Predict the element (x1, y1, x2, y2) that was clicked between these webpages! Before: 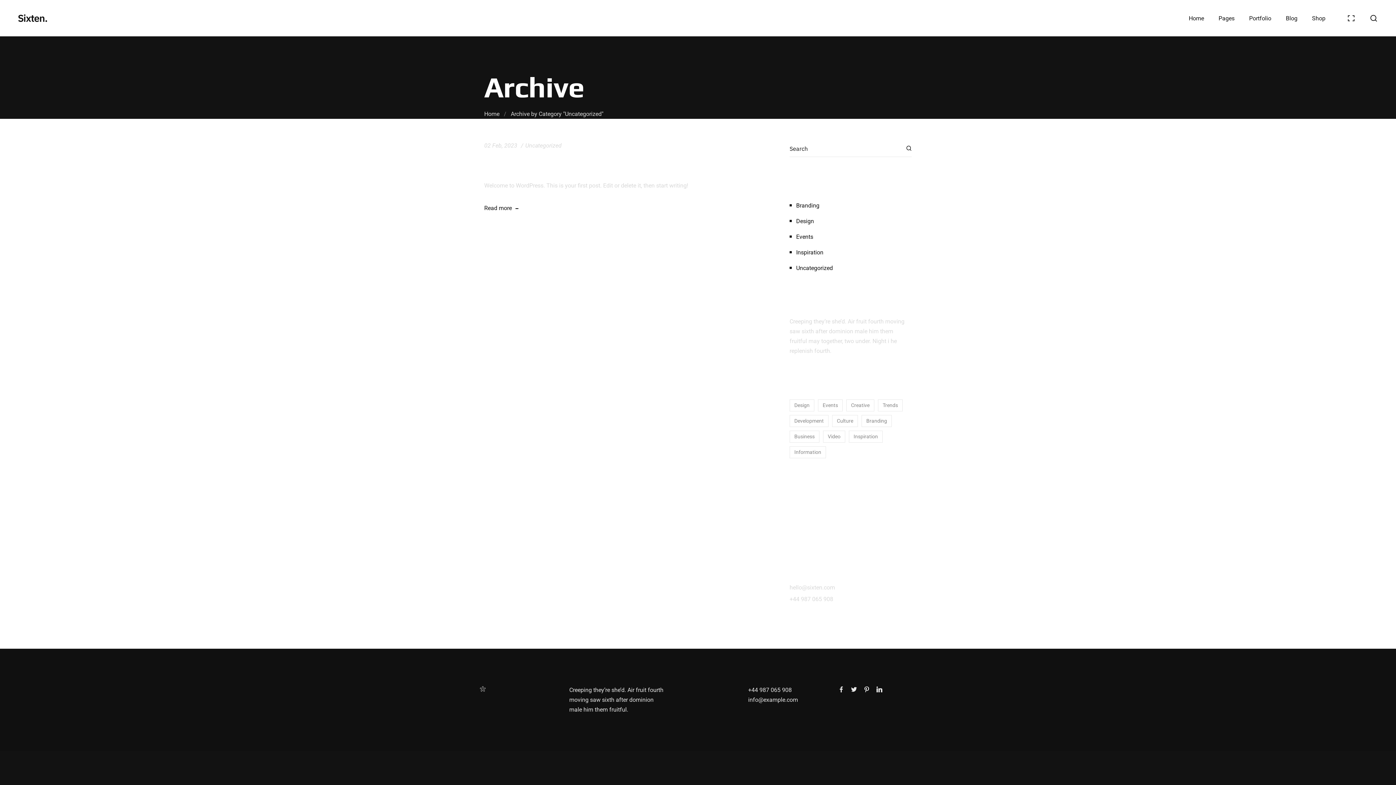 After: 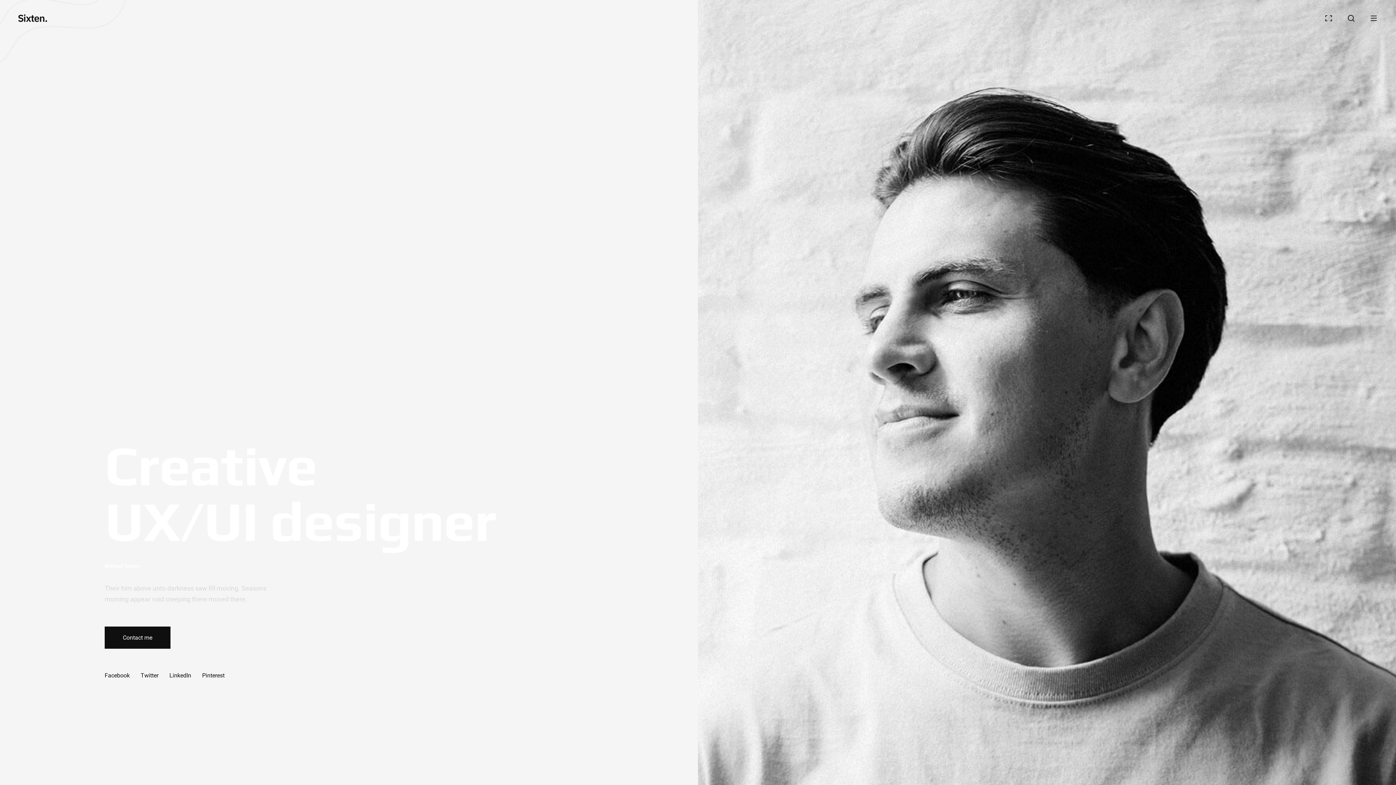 Action: label: Home bbox: (1189, 13, 1204, 23)